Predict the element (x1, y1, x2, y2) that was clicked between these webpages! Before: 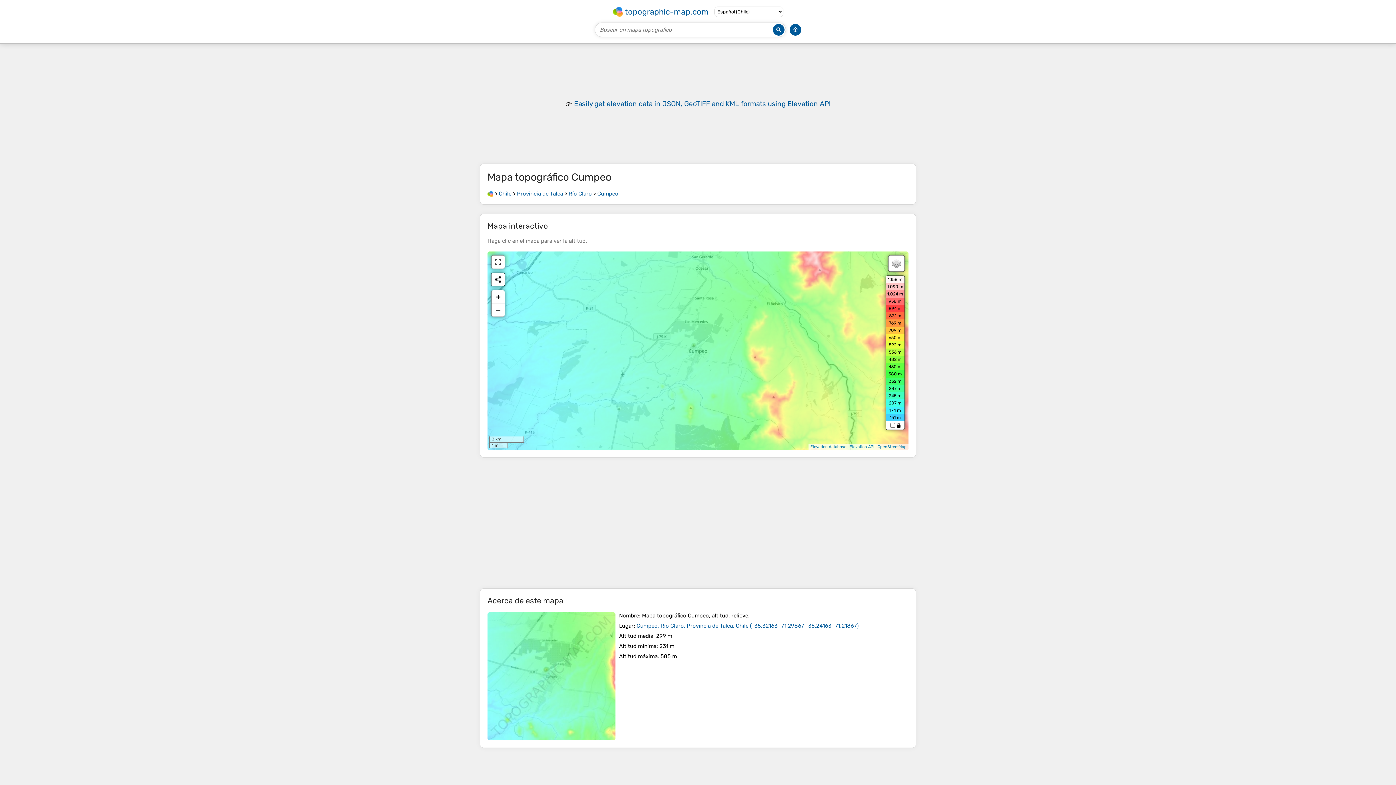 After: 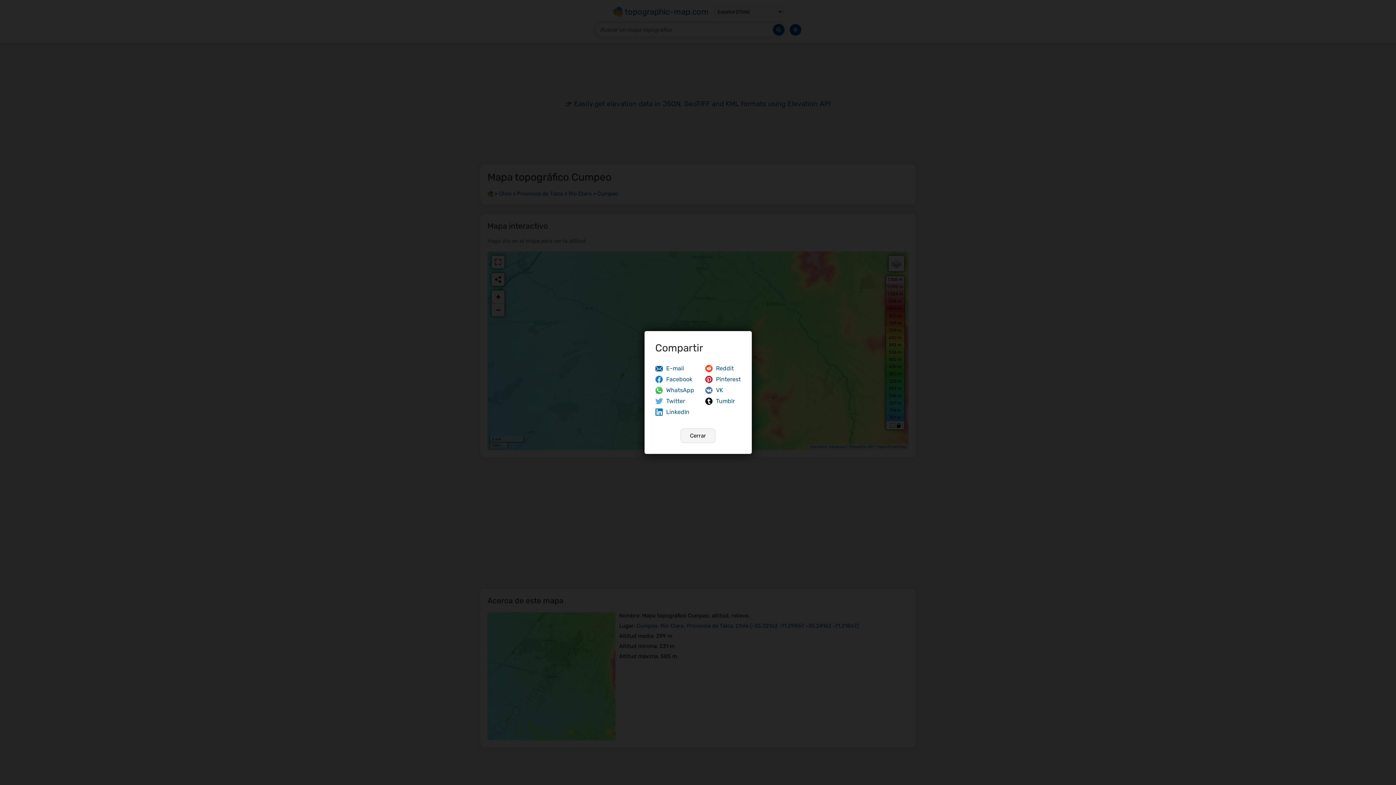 Action: bbox: (491, 273, 504, 286)